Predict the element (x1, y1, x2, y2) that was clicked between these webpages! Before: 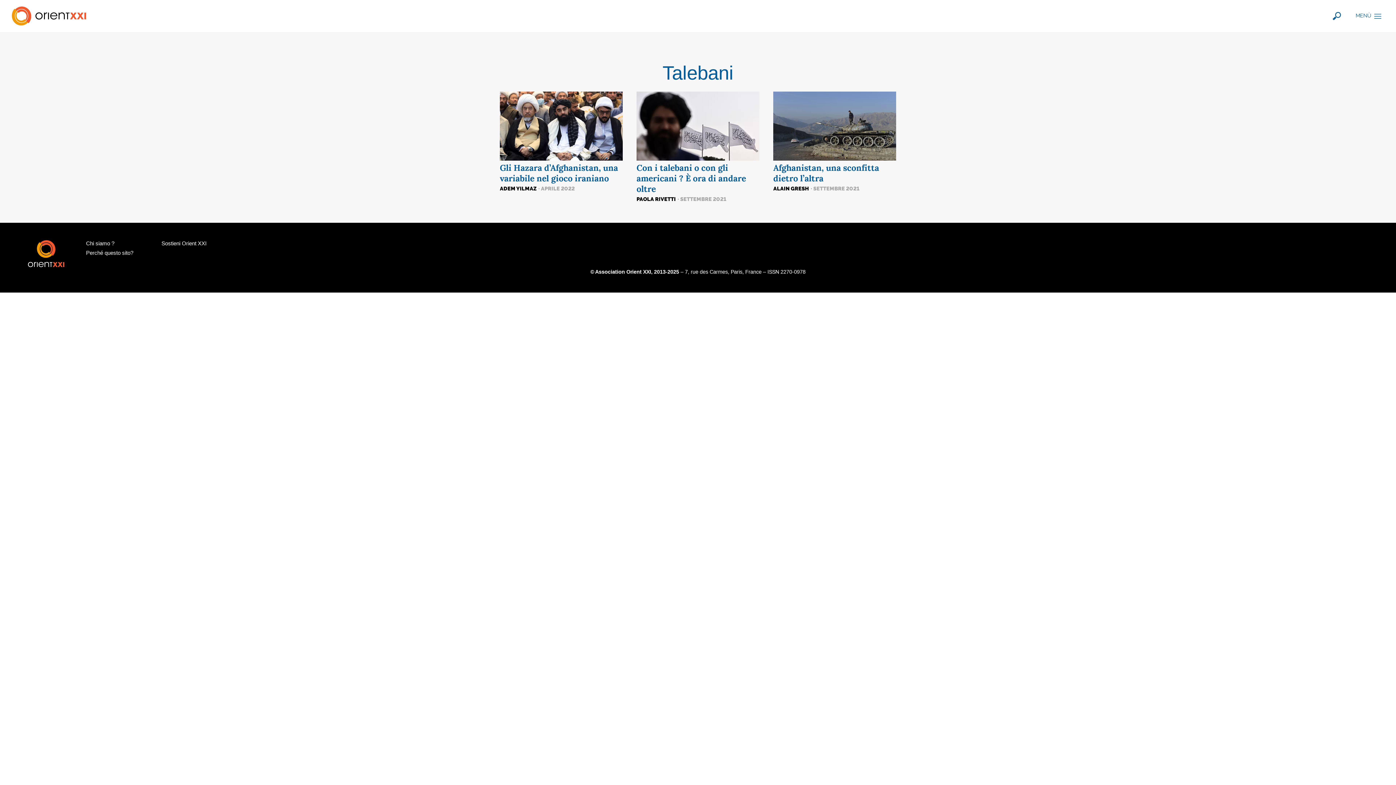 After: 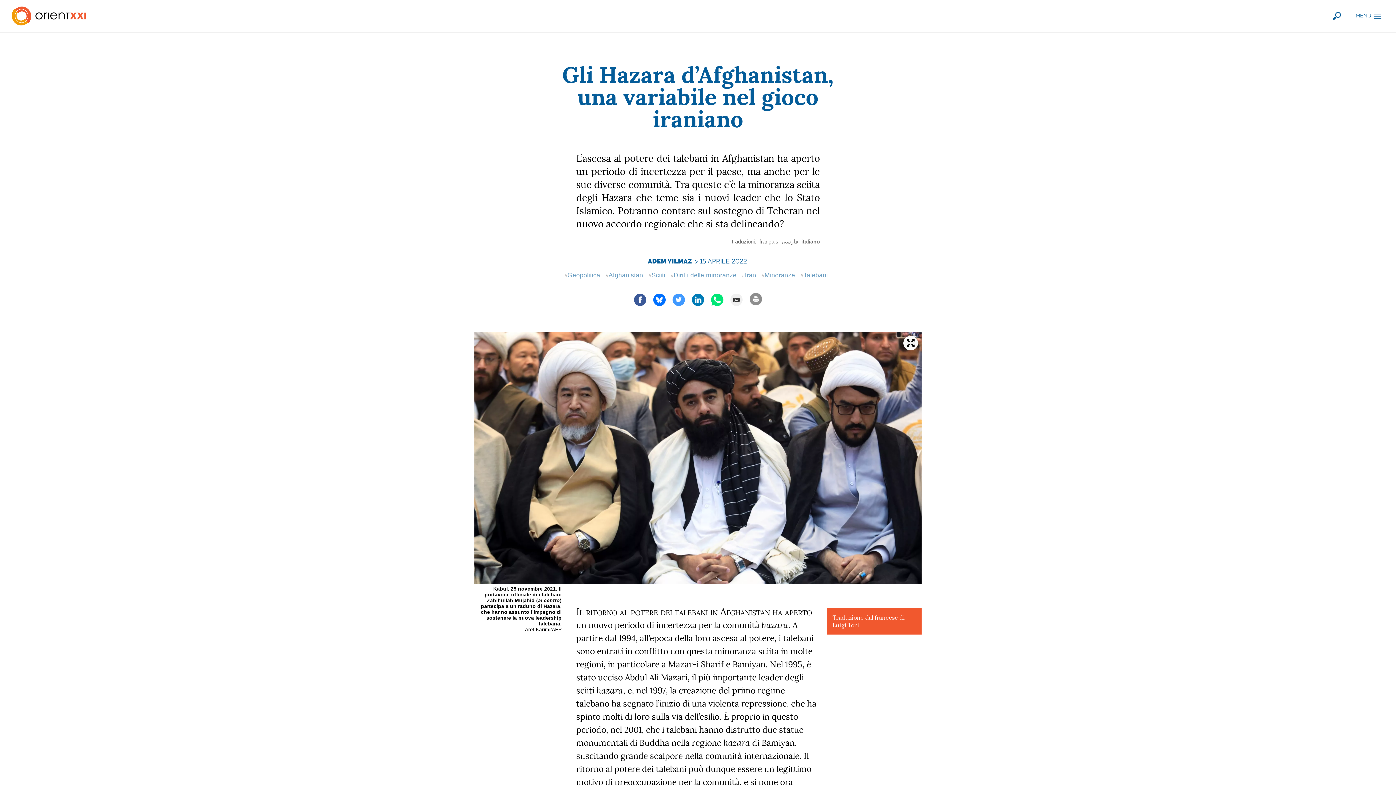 Action: label: Gli Hazara d’Afghanistan, una variabile nel gioco iraniano
ADEM YILMAZ · APRILE 2022 bbox: (500, 91, 622, 192)